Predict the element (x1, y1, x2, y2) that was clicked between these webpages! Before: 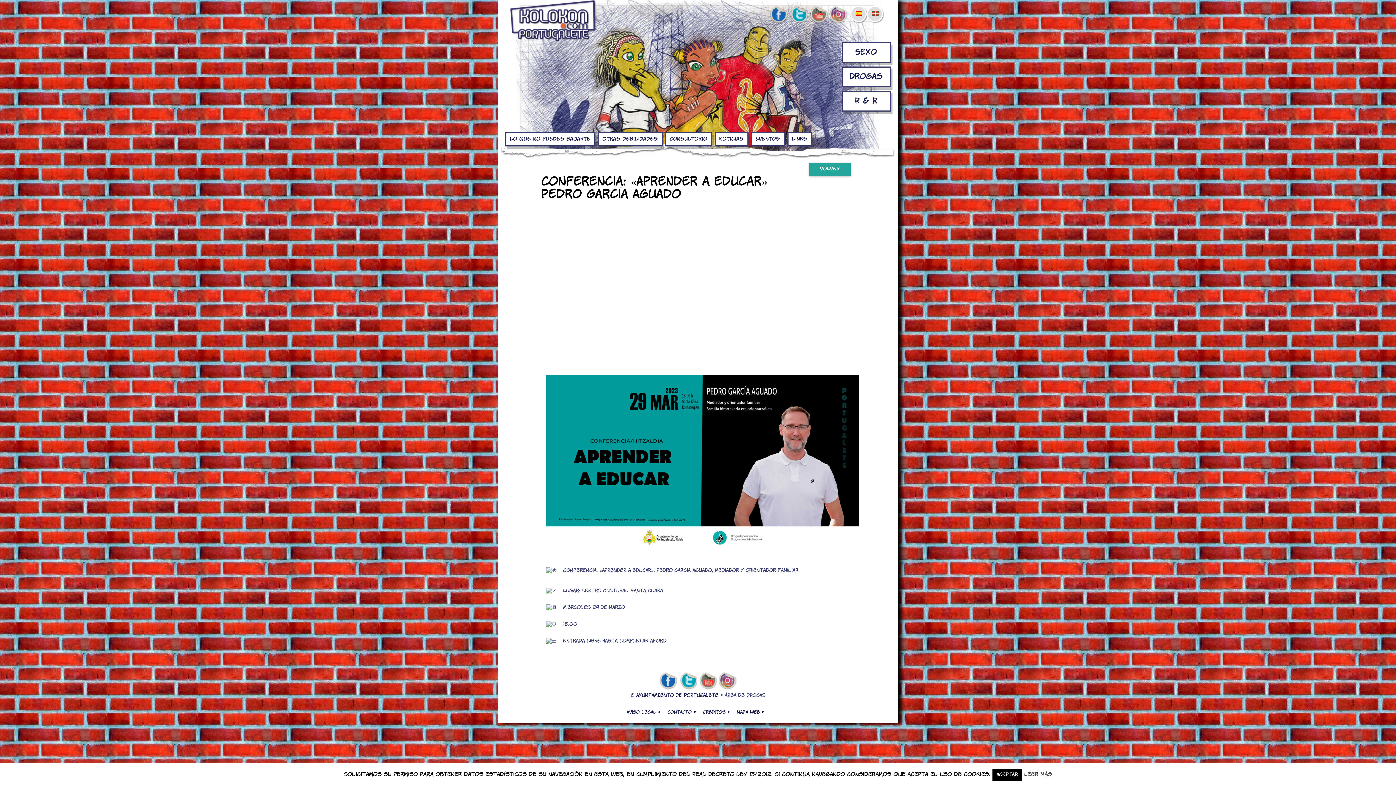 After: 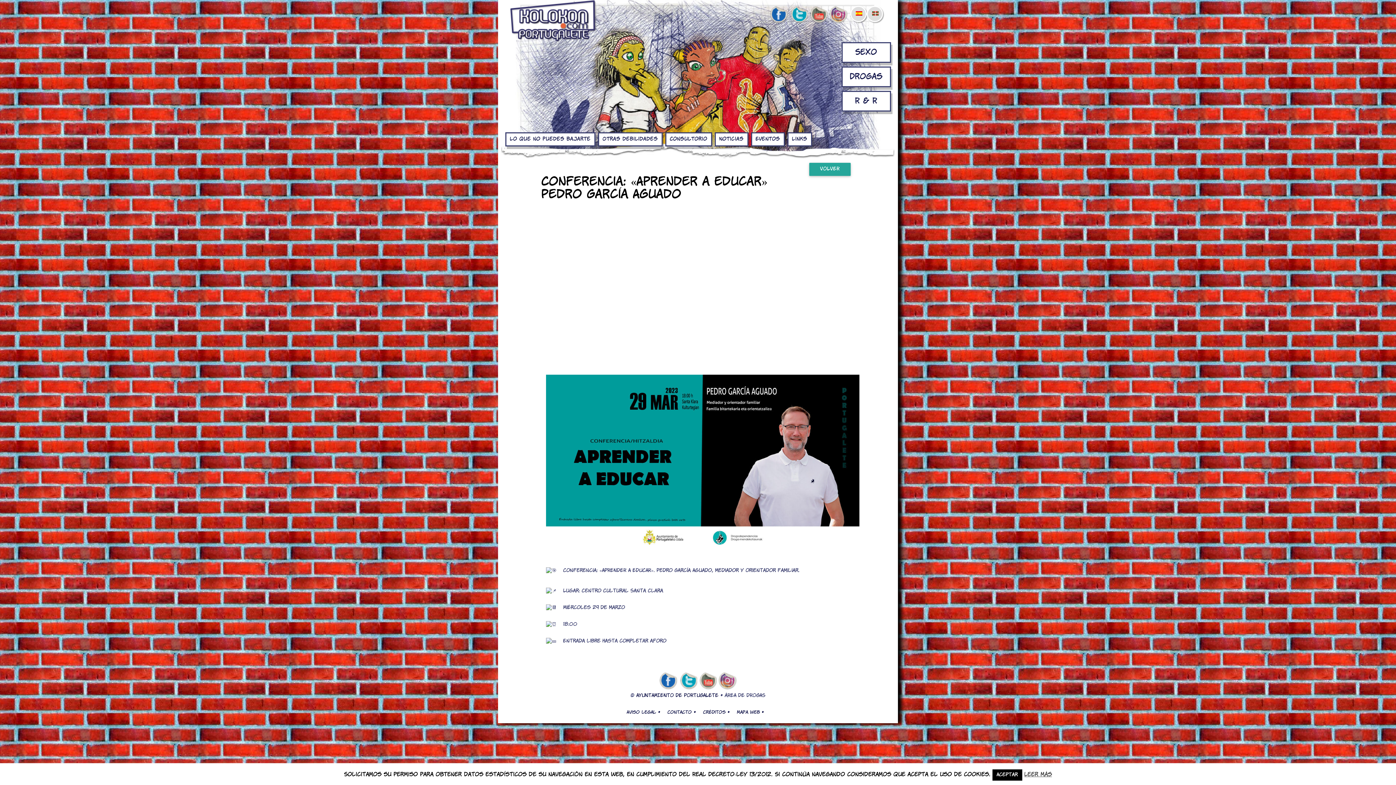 Action: bbox: (851, 6, 866, 10)